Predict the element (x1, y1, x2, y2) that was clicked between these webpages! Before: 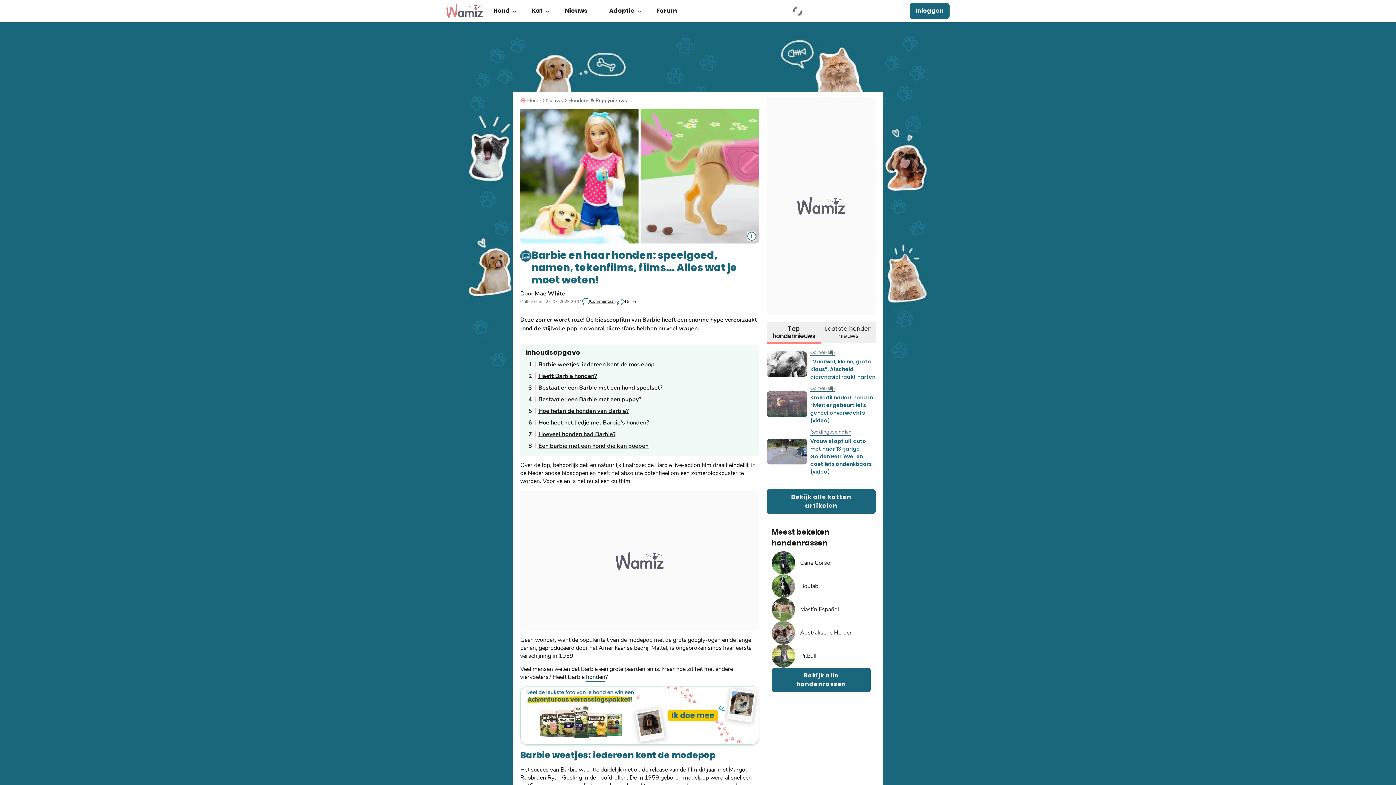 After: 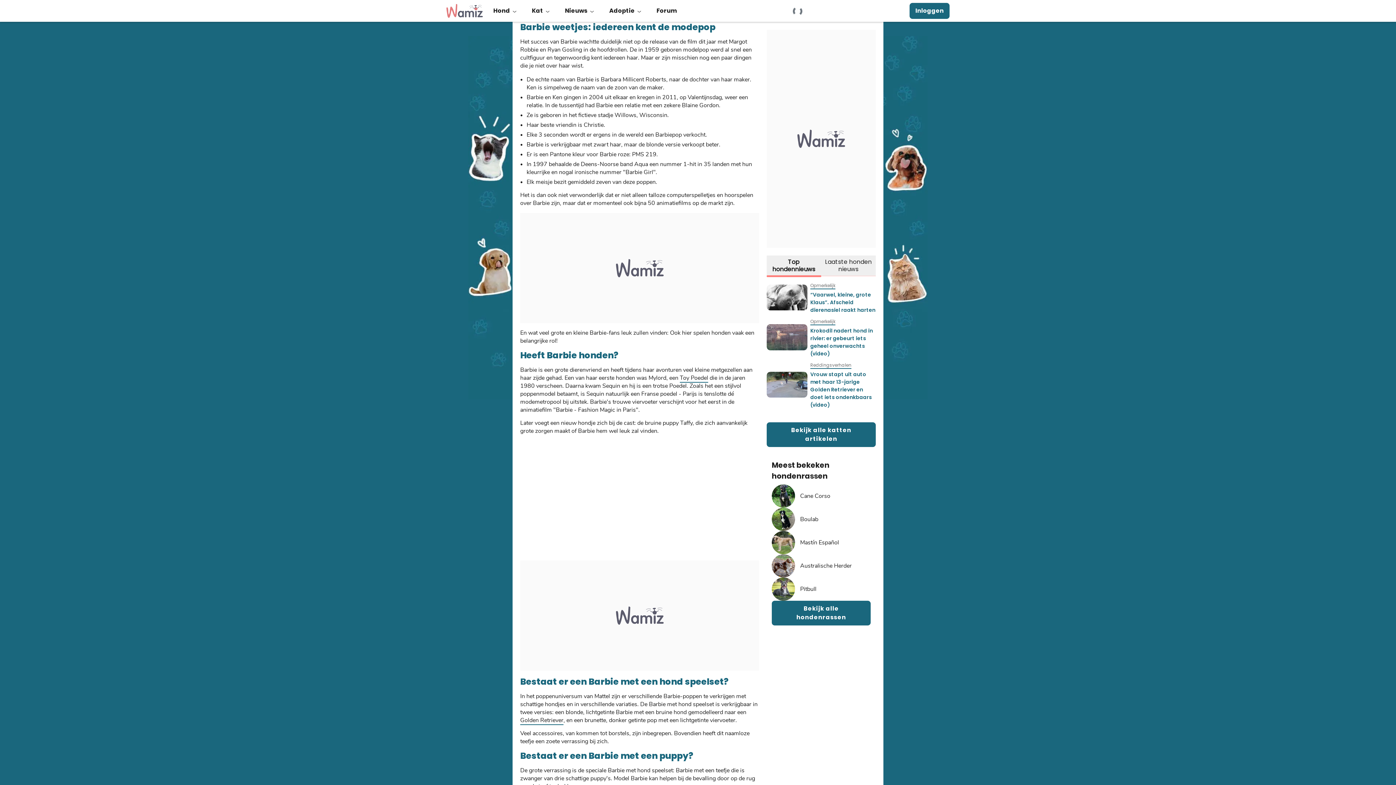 Action: label: Barbie weetjes: iedereen kent de modepop bbox: (534, 360, 654, 368)